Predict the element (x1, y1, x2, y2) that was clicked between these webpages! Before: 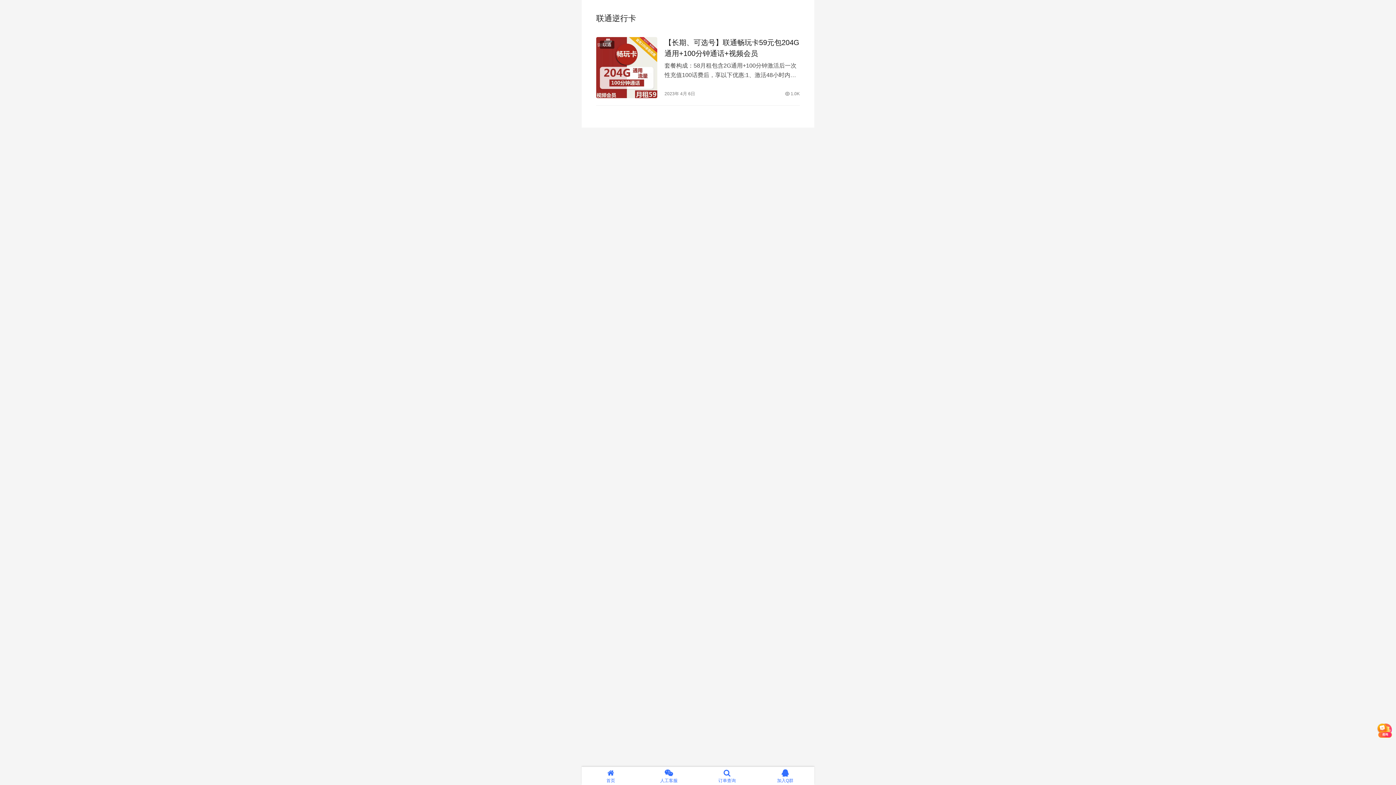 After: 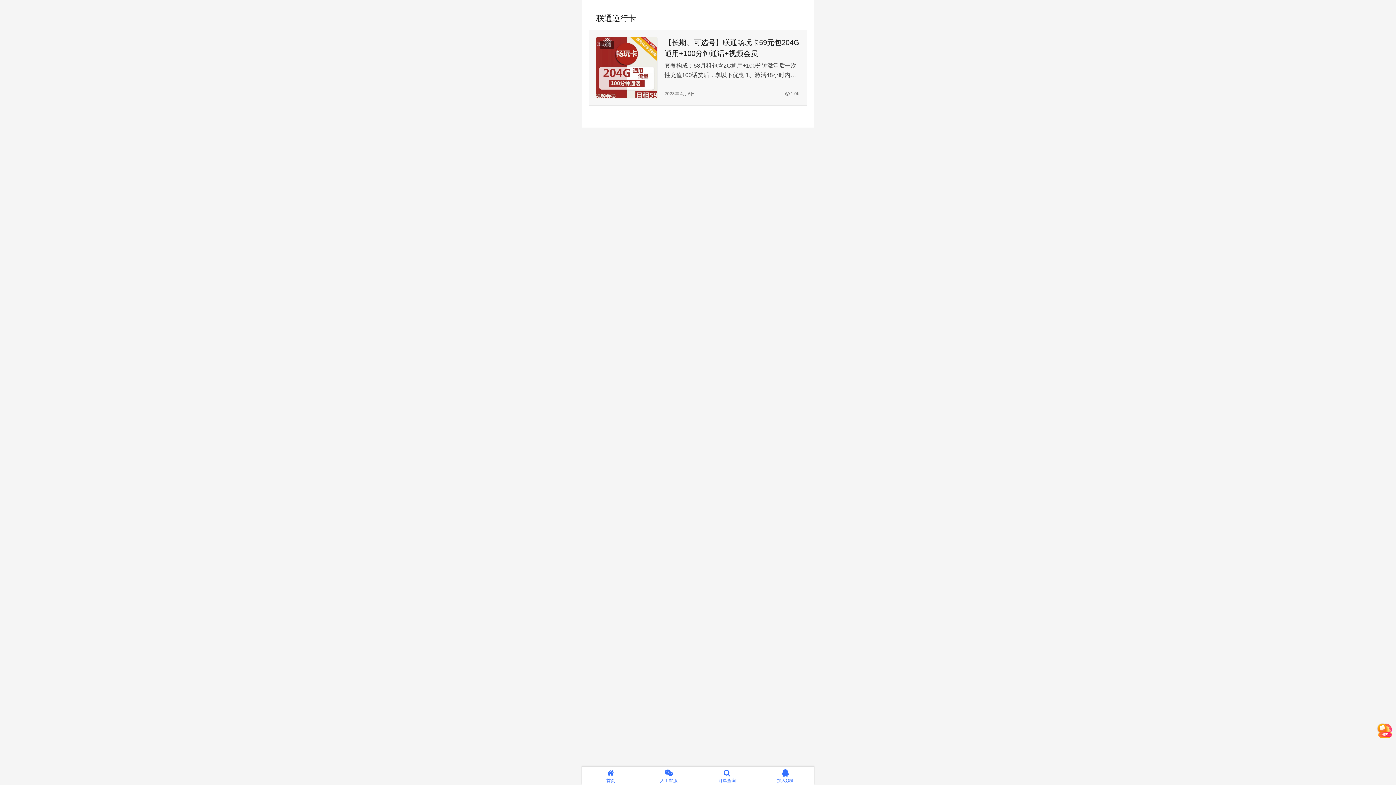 Action: bbox: (596, 37, 657, 98)